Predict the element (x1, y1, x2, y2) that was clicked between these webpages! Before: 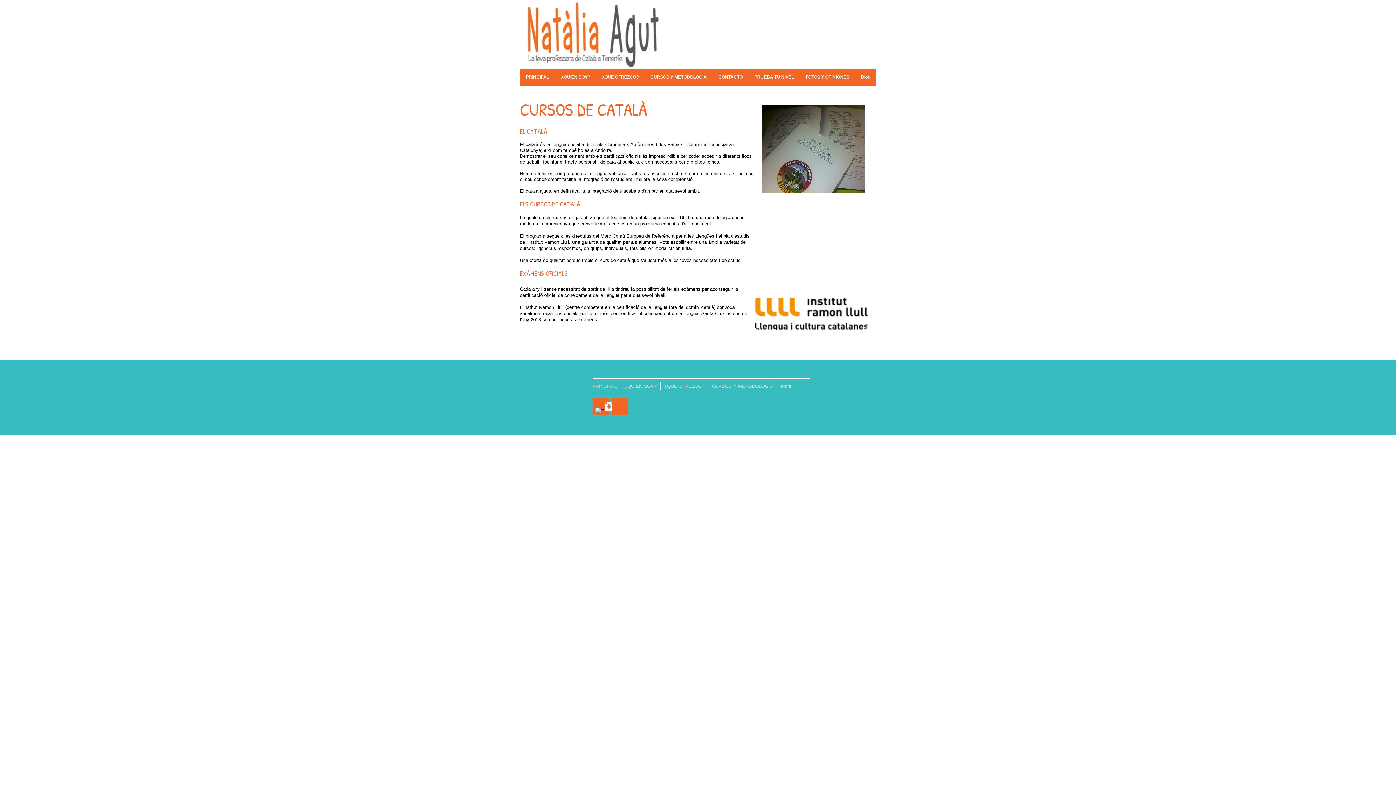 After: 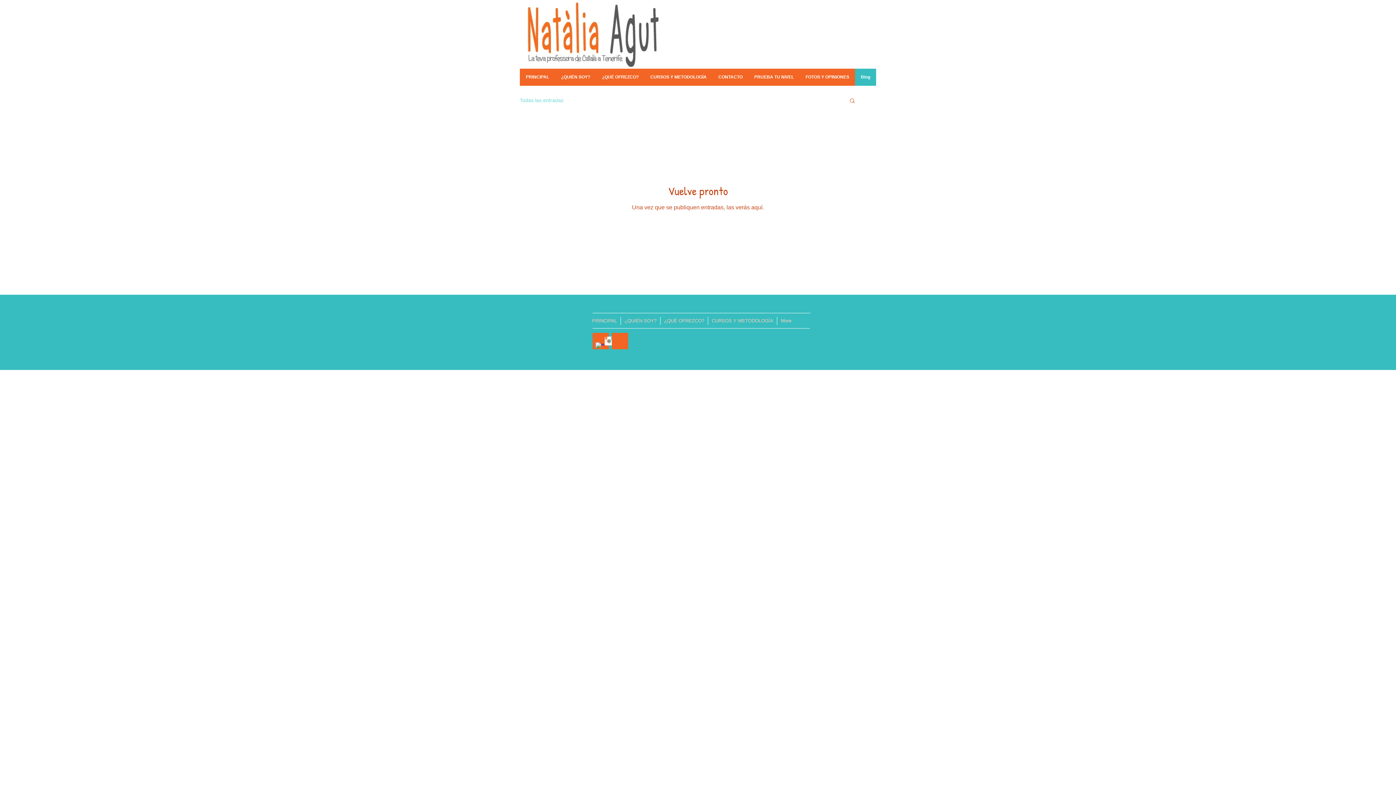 Action: label: Blog bbox: (855, 68, 876, 85)